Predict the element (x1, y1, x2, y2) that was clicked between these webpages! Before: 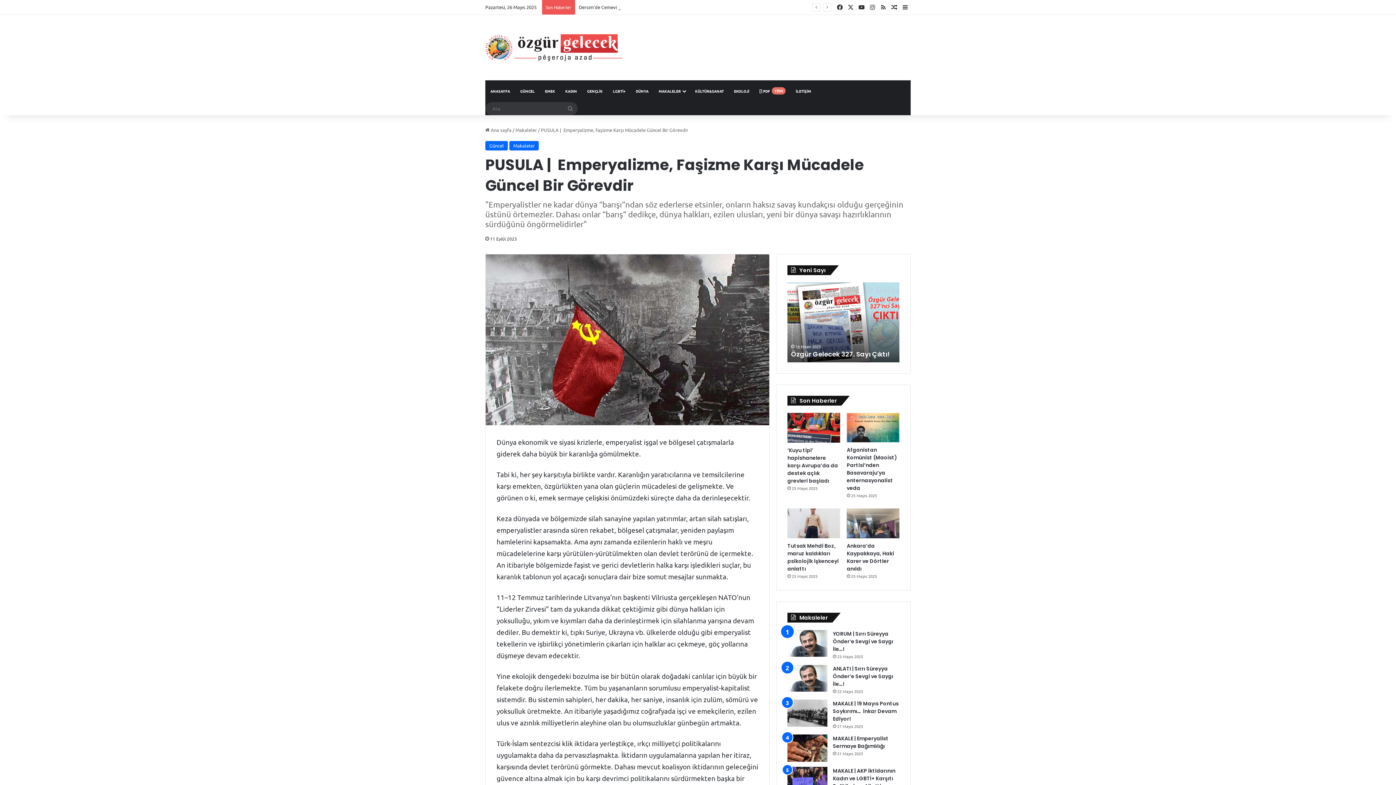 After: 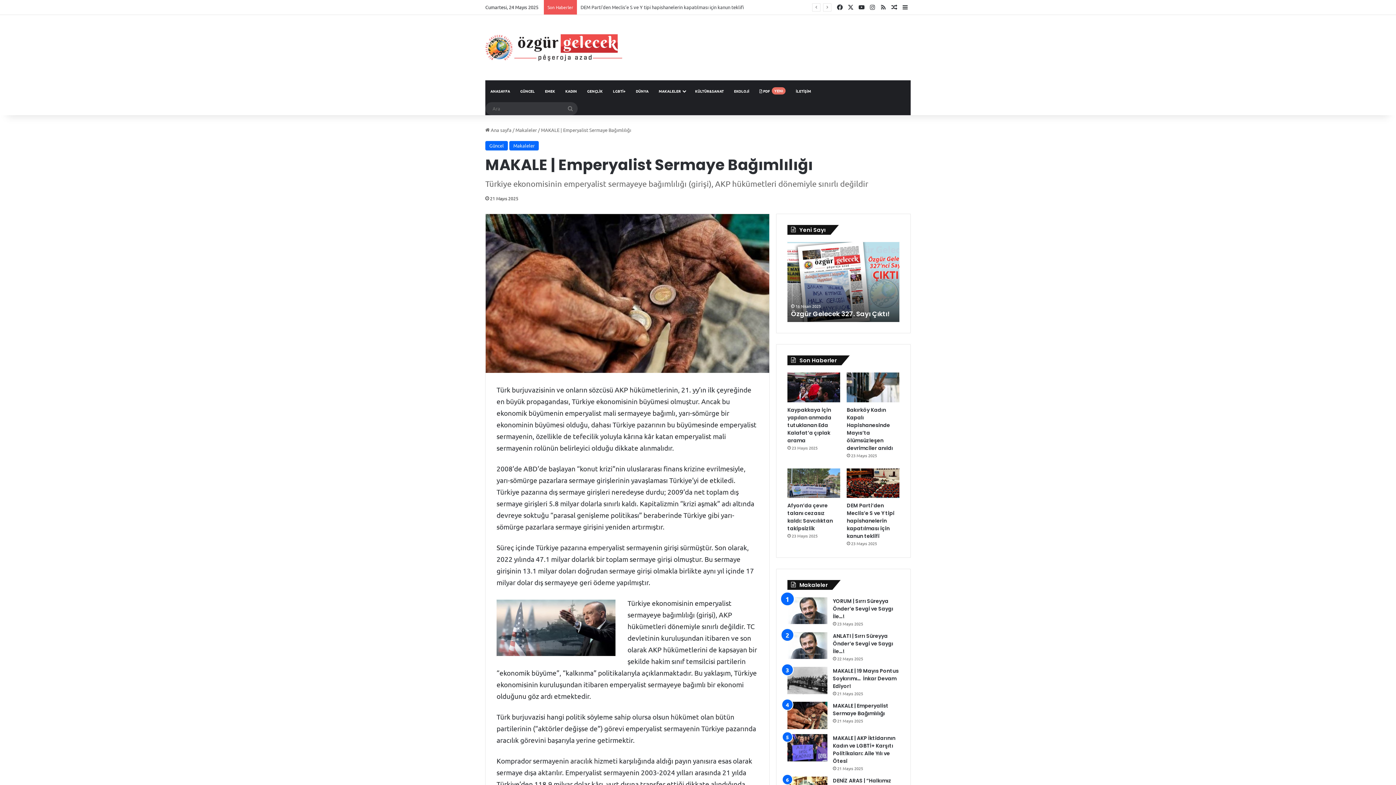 Action: label: MAKALE |  Emperyalist Sermaye Bağımlılığı bbox: (787, 734, 827, 762)